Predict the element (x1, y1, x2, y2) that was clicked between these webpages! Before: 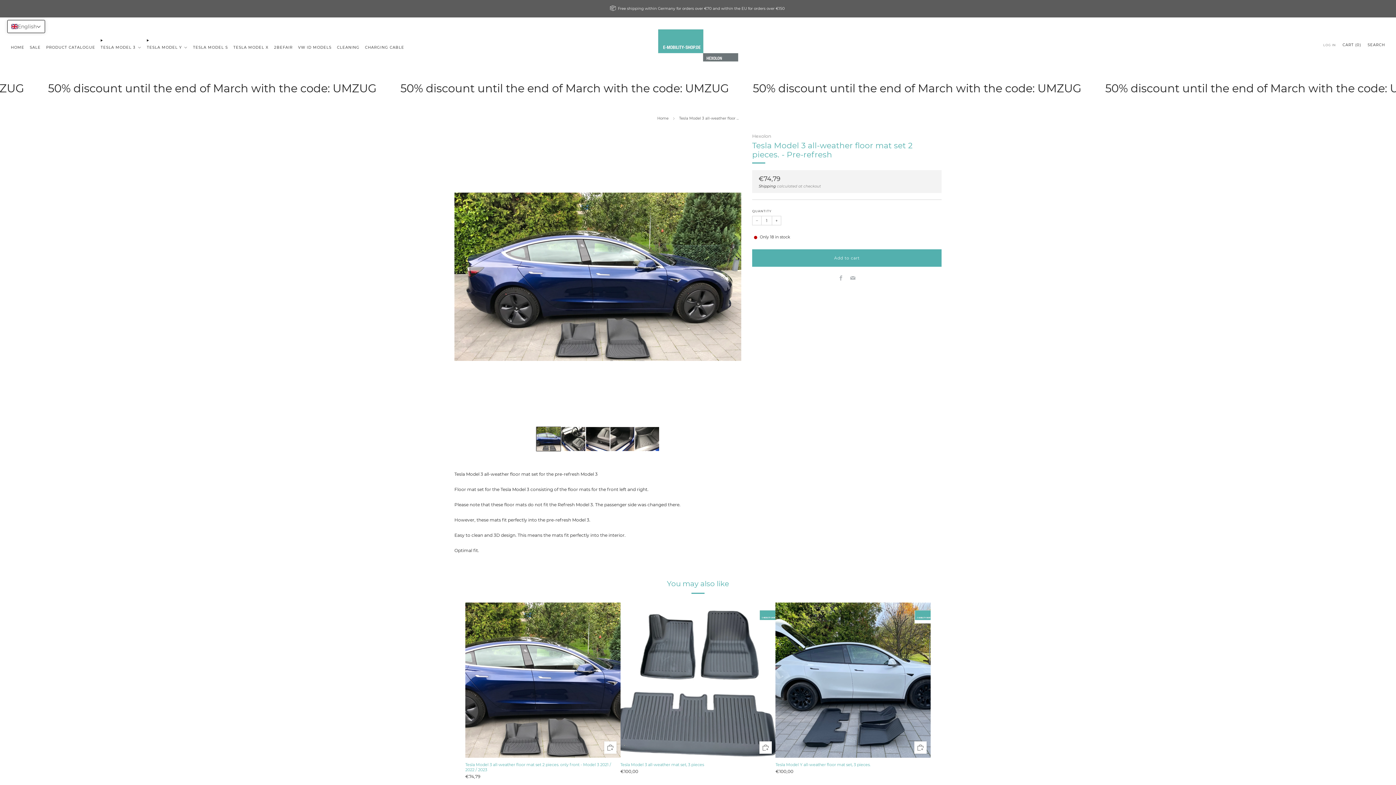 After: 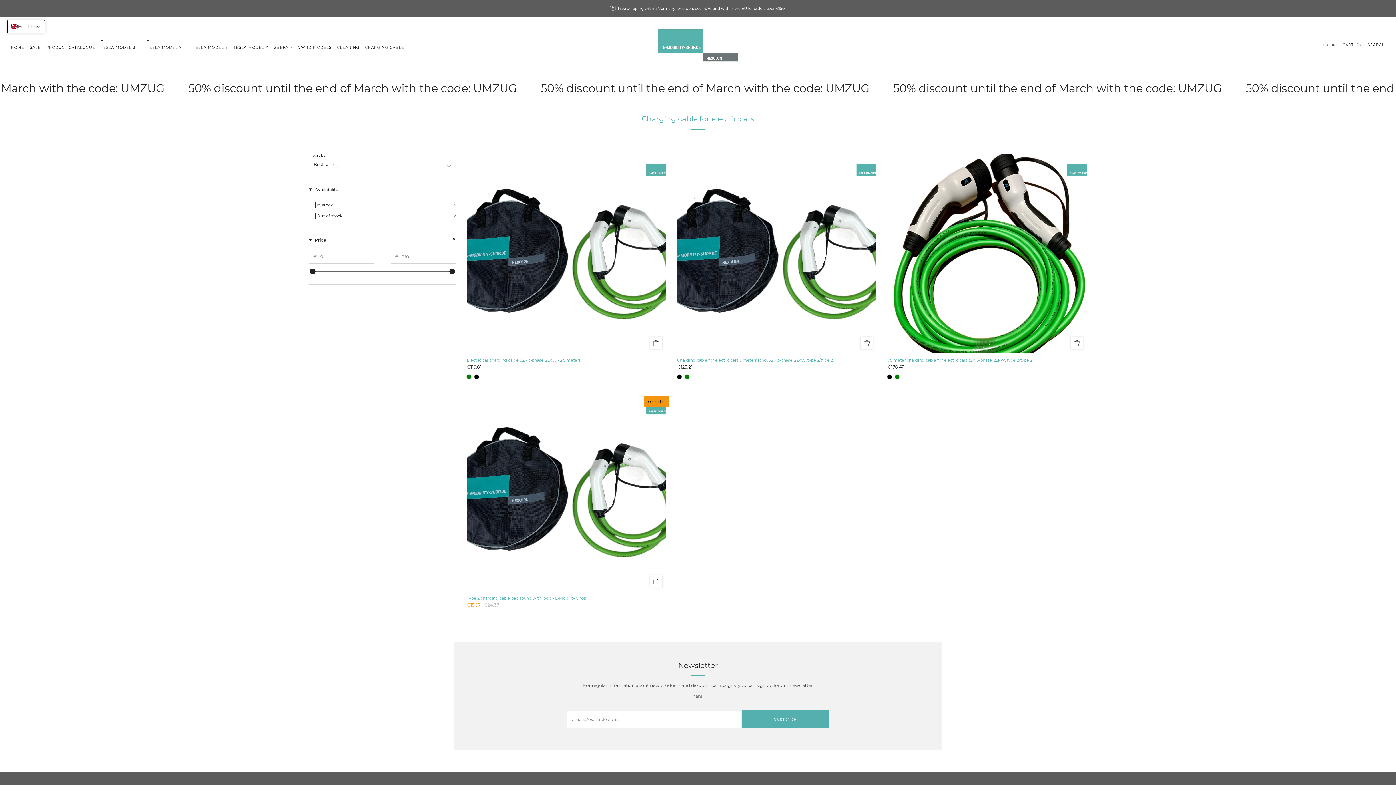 Action: label: CHARGING CABLE bbox: (365, 41, 404, 53)